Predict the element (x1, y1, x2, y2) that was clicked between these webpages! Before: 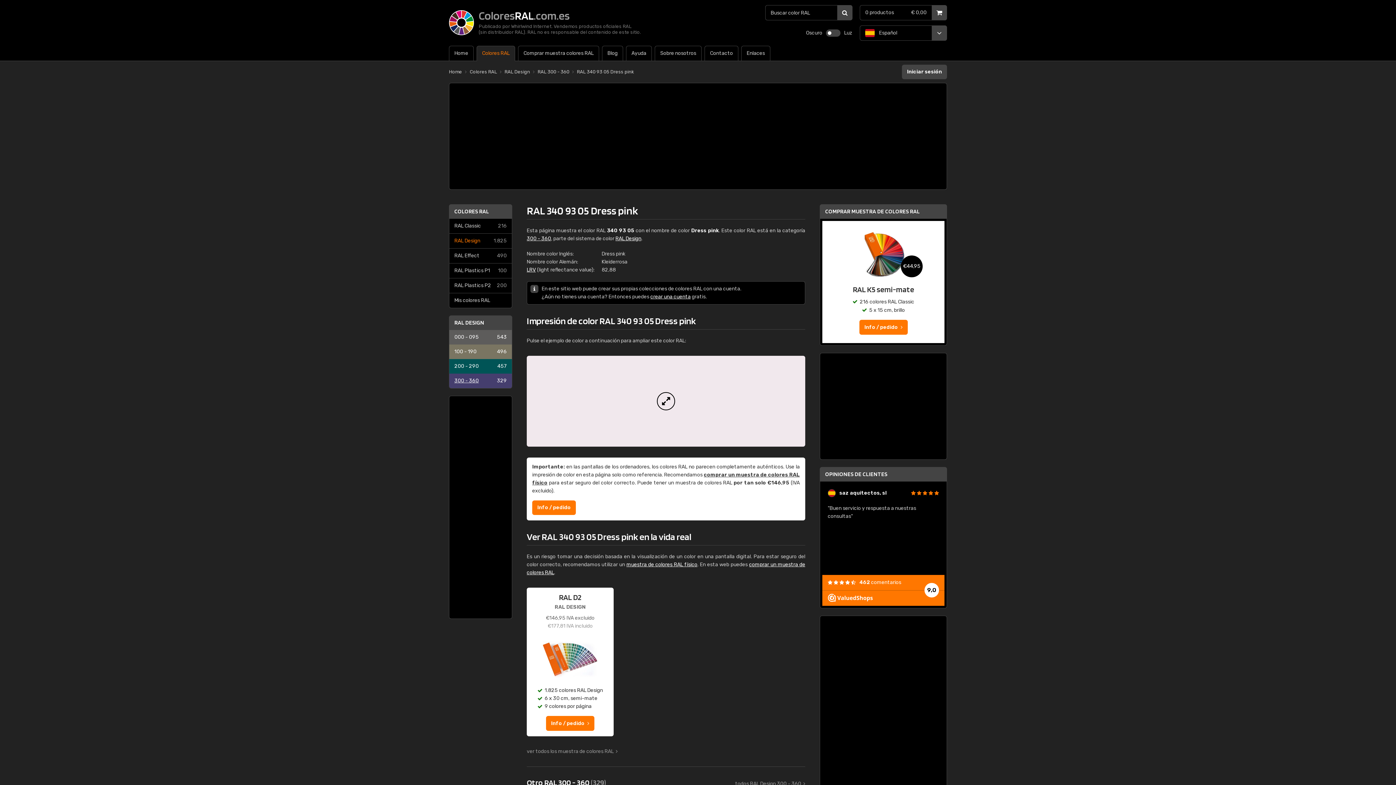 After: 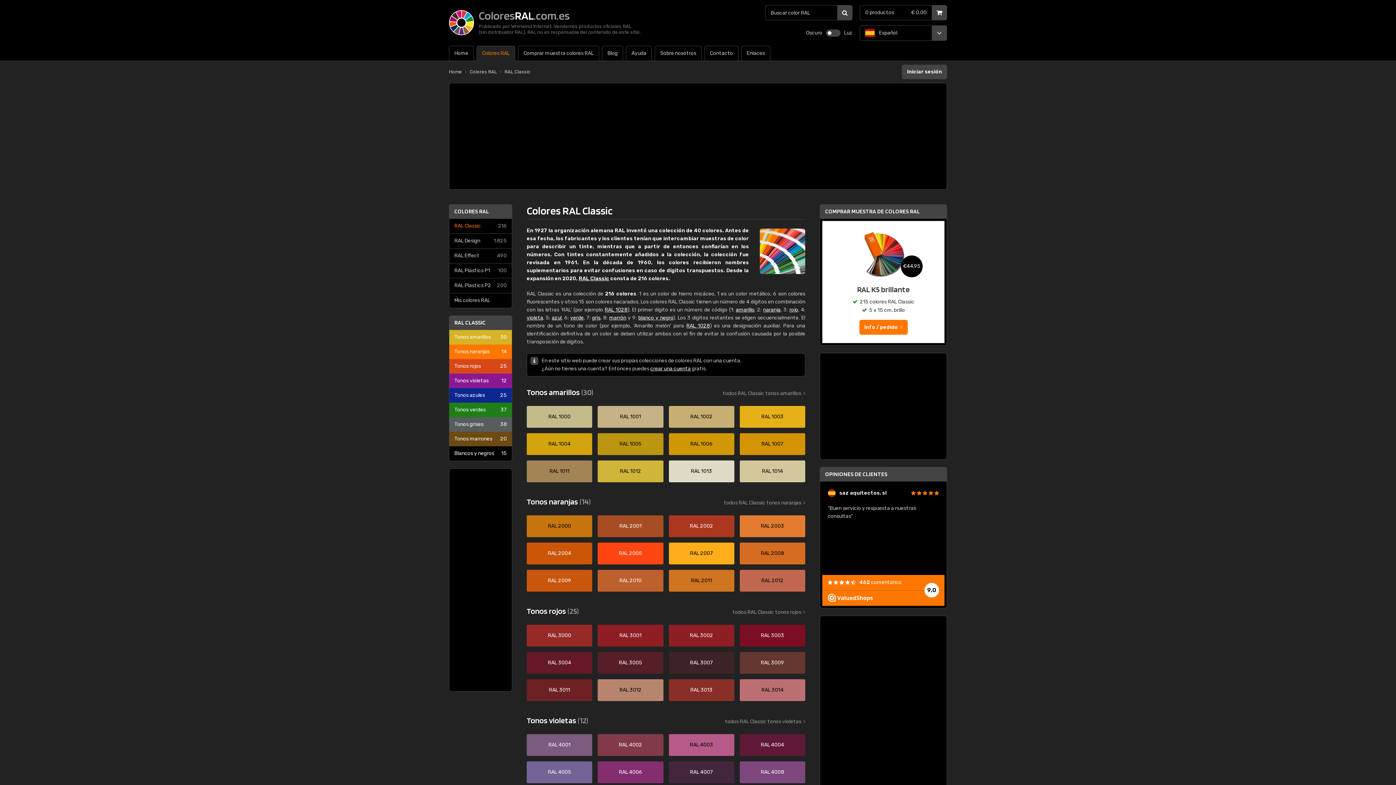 Action: label: RAL Classic
216 bbox: (449, 218, 512, 233)